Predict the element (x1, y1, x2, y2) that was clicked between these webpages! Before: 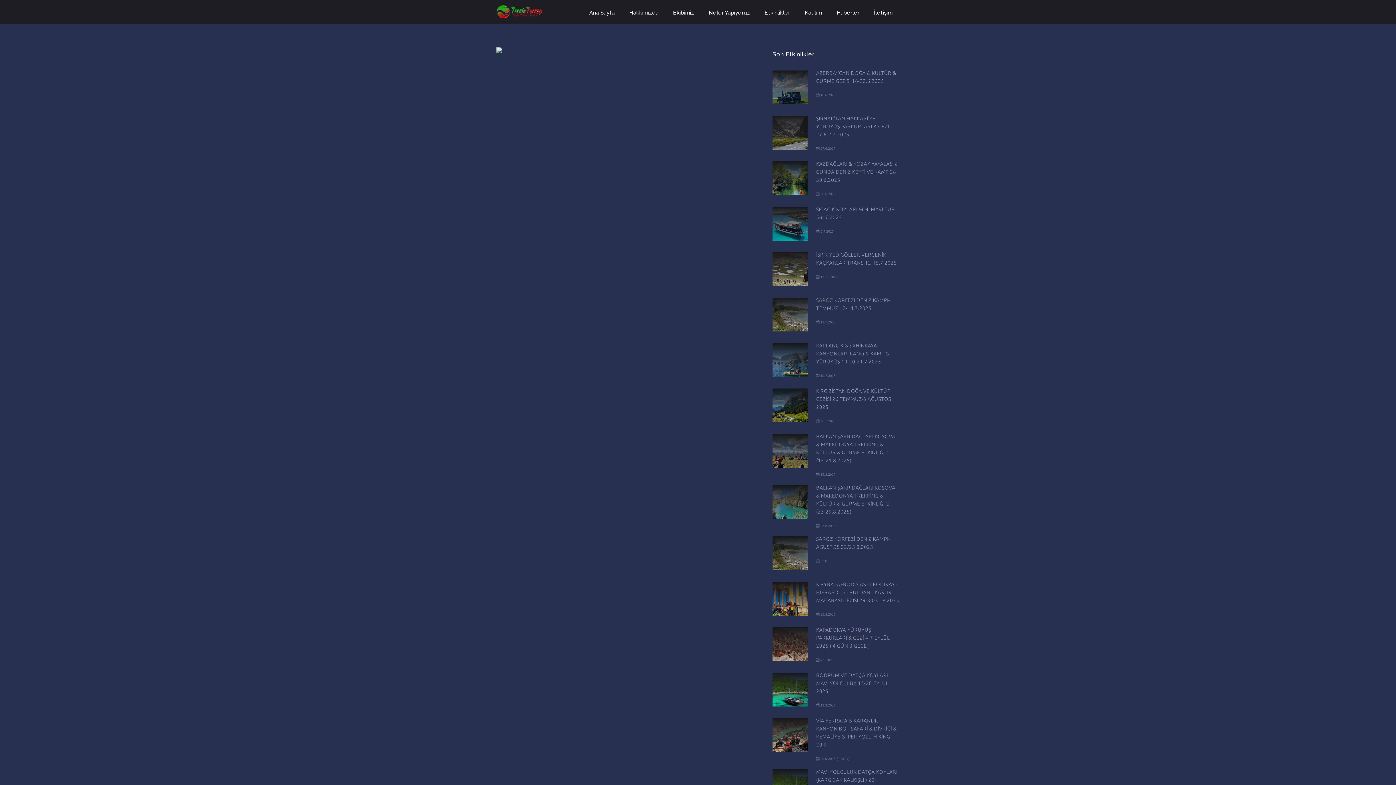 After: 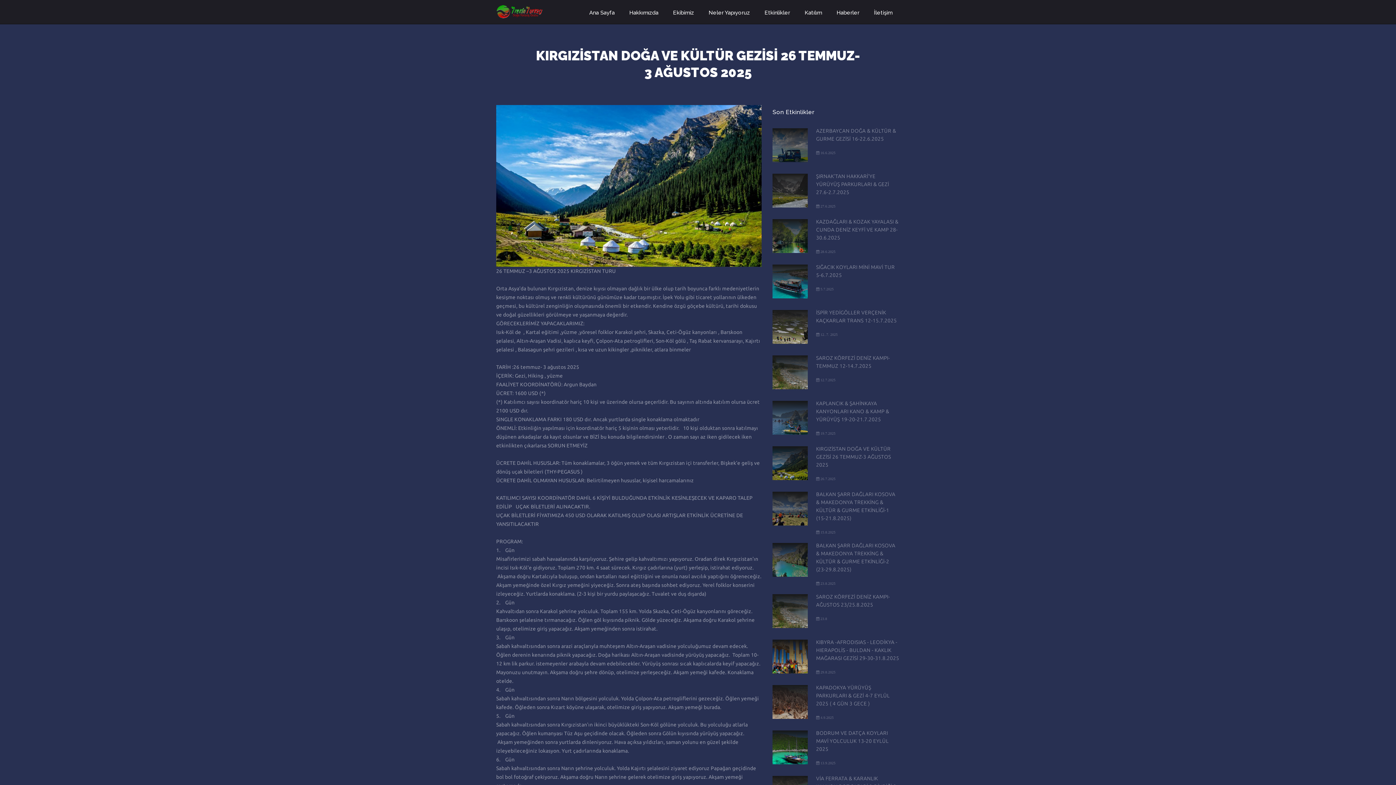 Action: bbox: (772, 388, 808, 424)